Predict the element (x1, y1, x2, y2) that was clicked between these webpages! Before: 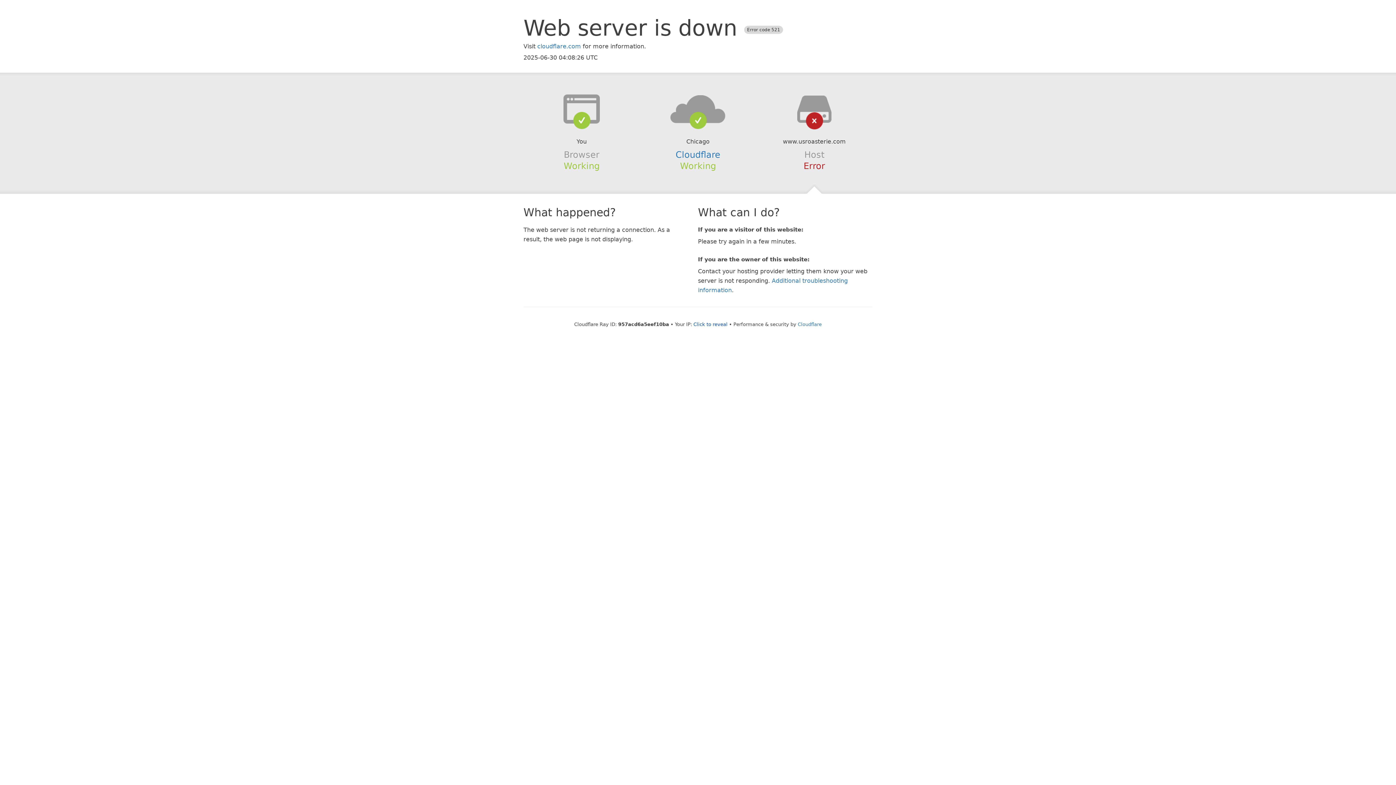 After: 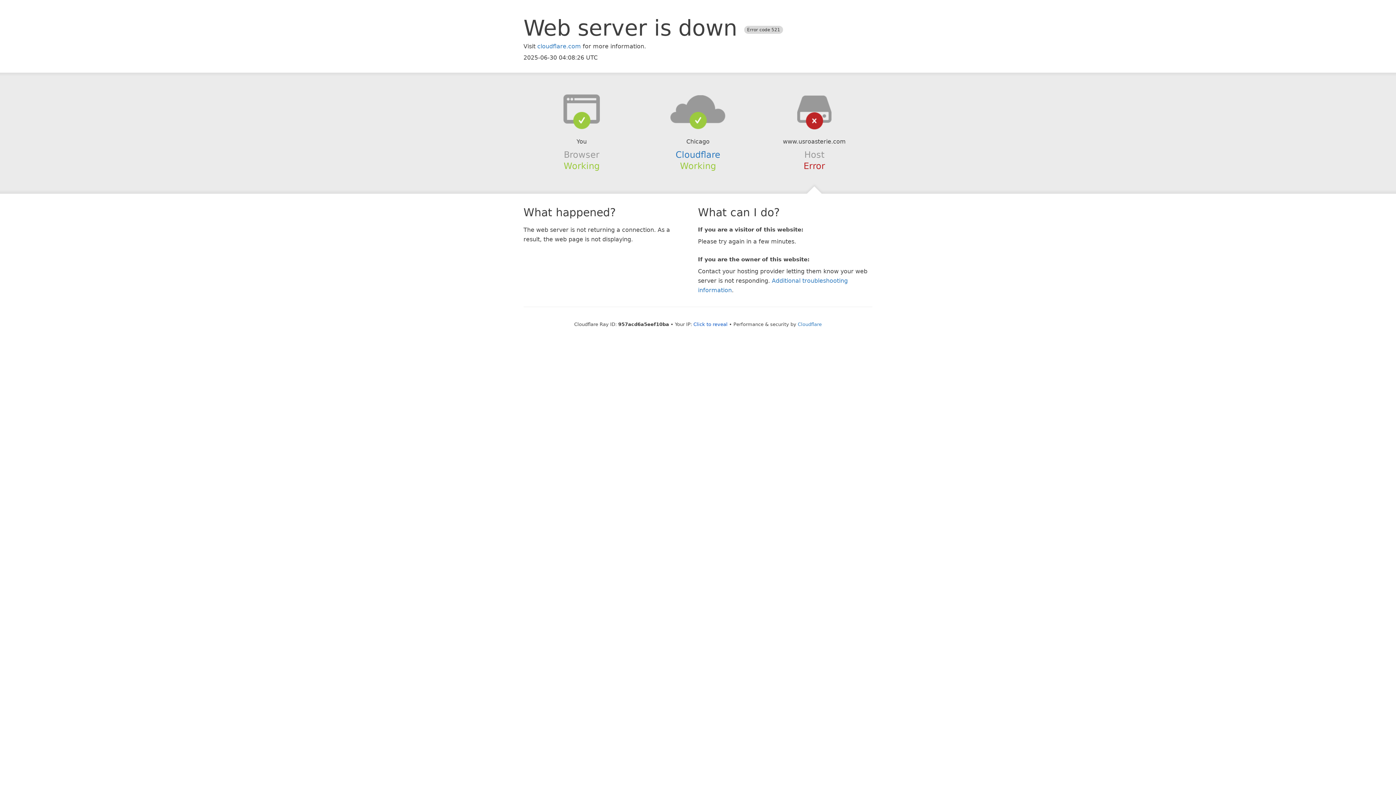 Action: bbox: (639, 94, 756, 123)